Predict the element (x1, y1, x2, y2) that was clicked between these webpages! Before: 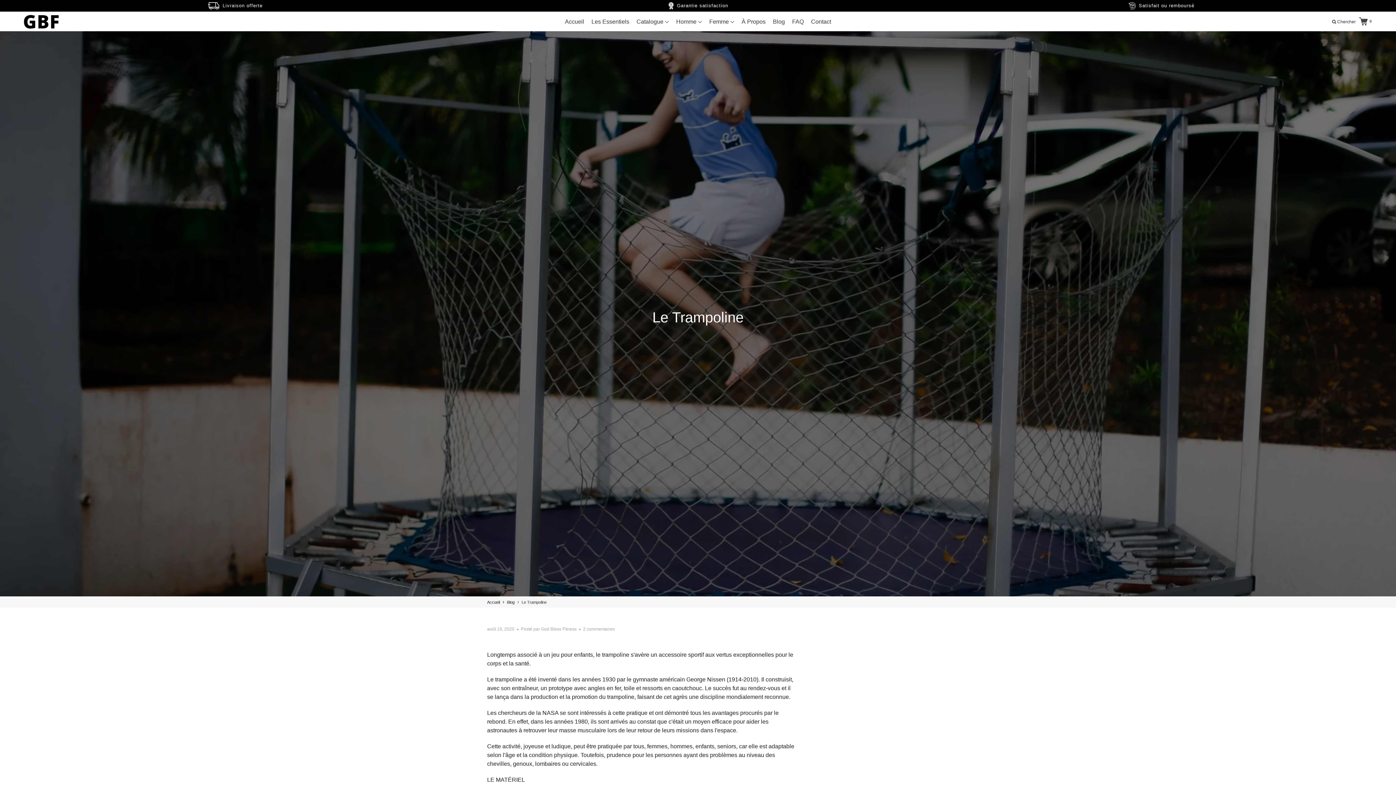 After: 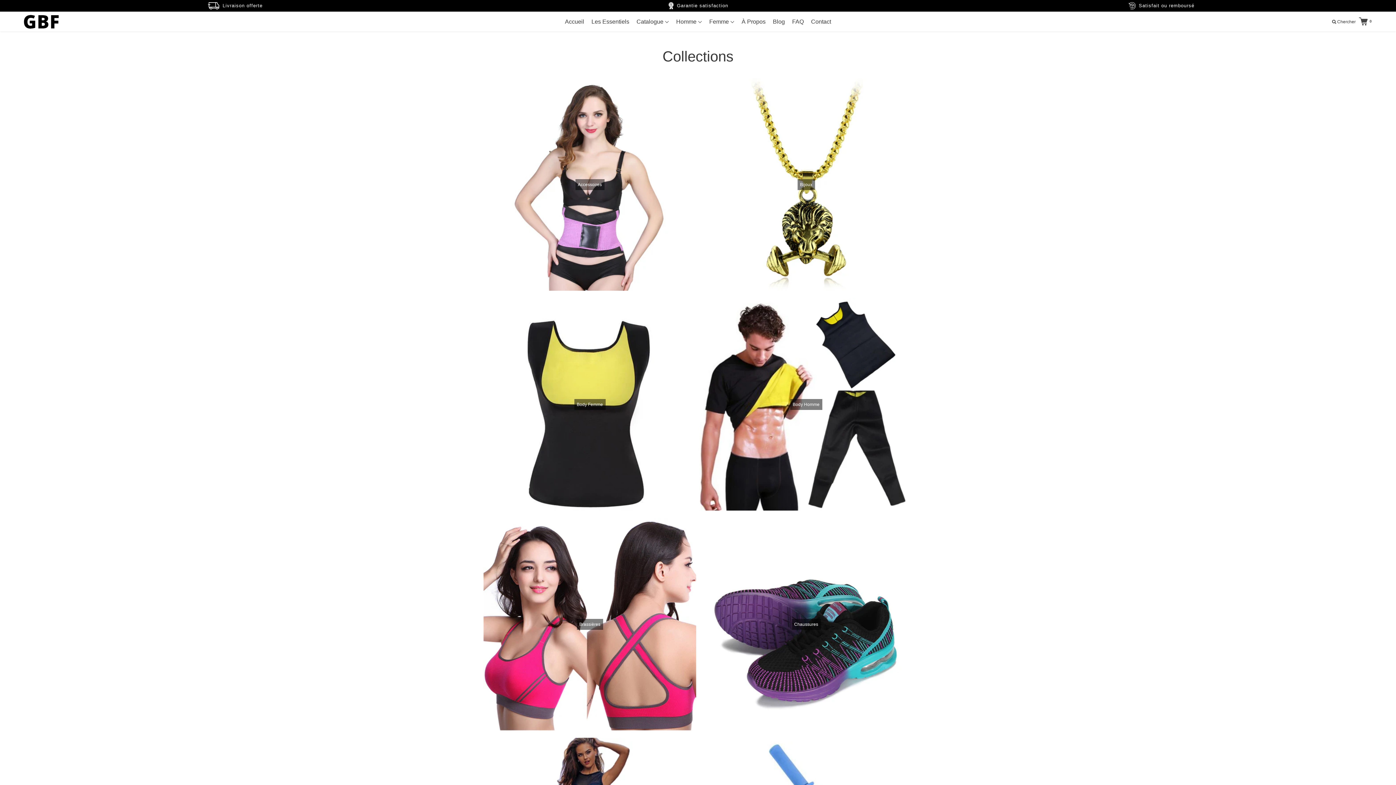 Action: label: Femme  bbox: (705, 12, 738, 31)